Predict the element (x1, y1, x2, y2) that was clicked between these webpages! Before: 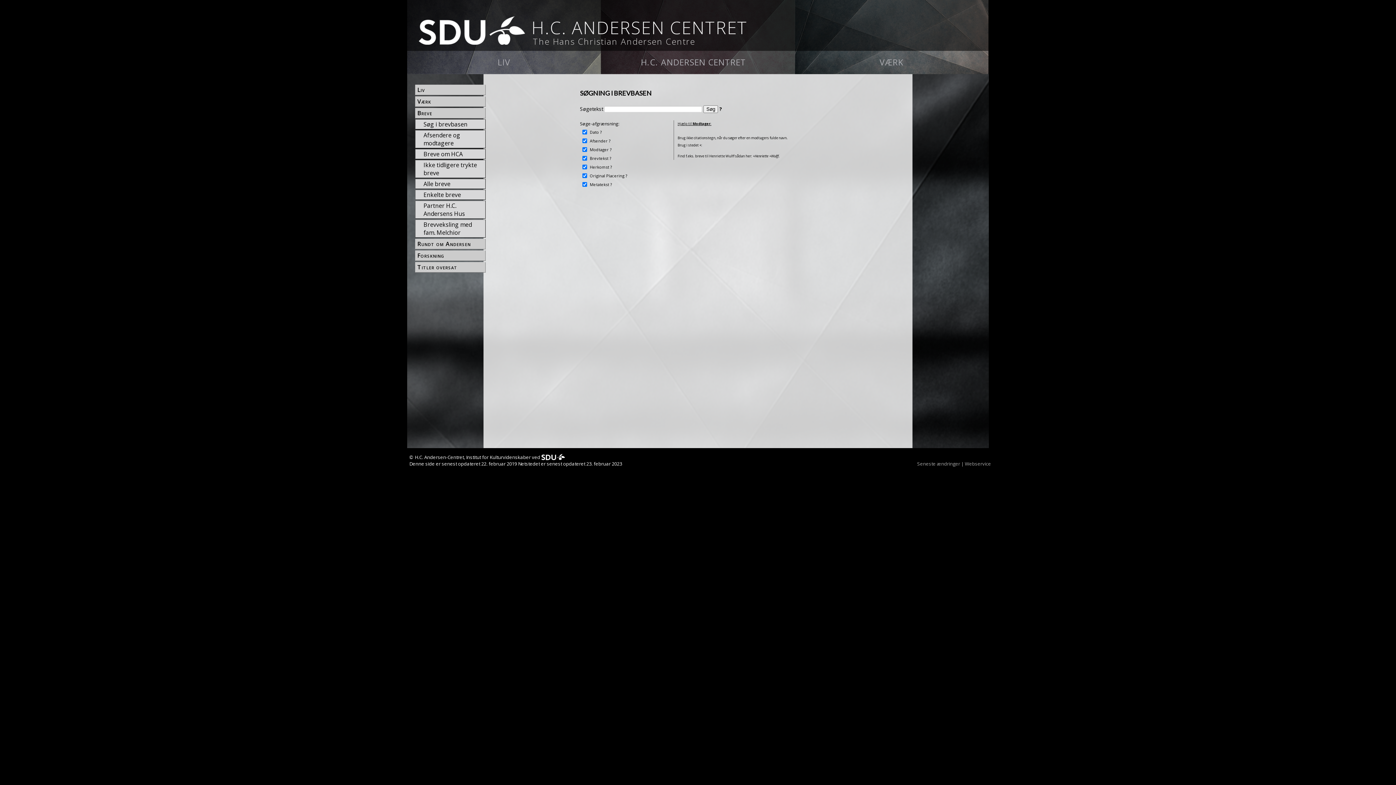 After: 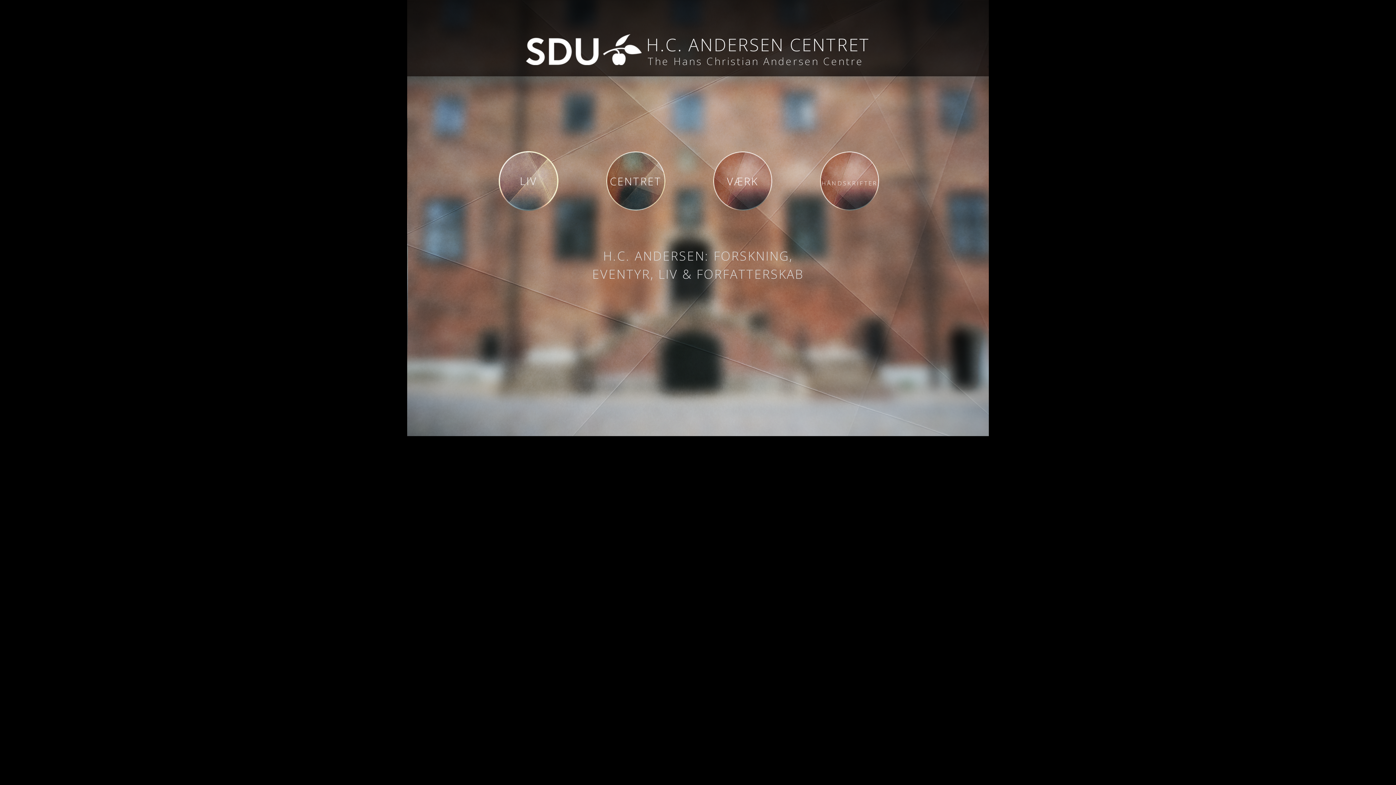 Action: label:  
H.C. ANDERSEN CENTRET
The Hans Christian Andersen Centre bbox: (407, 0, 770, 46)